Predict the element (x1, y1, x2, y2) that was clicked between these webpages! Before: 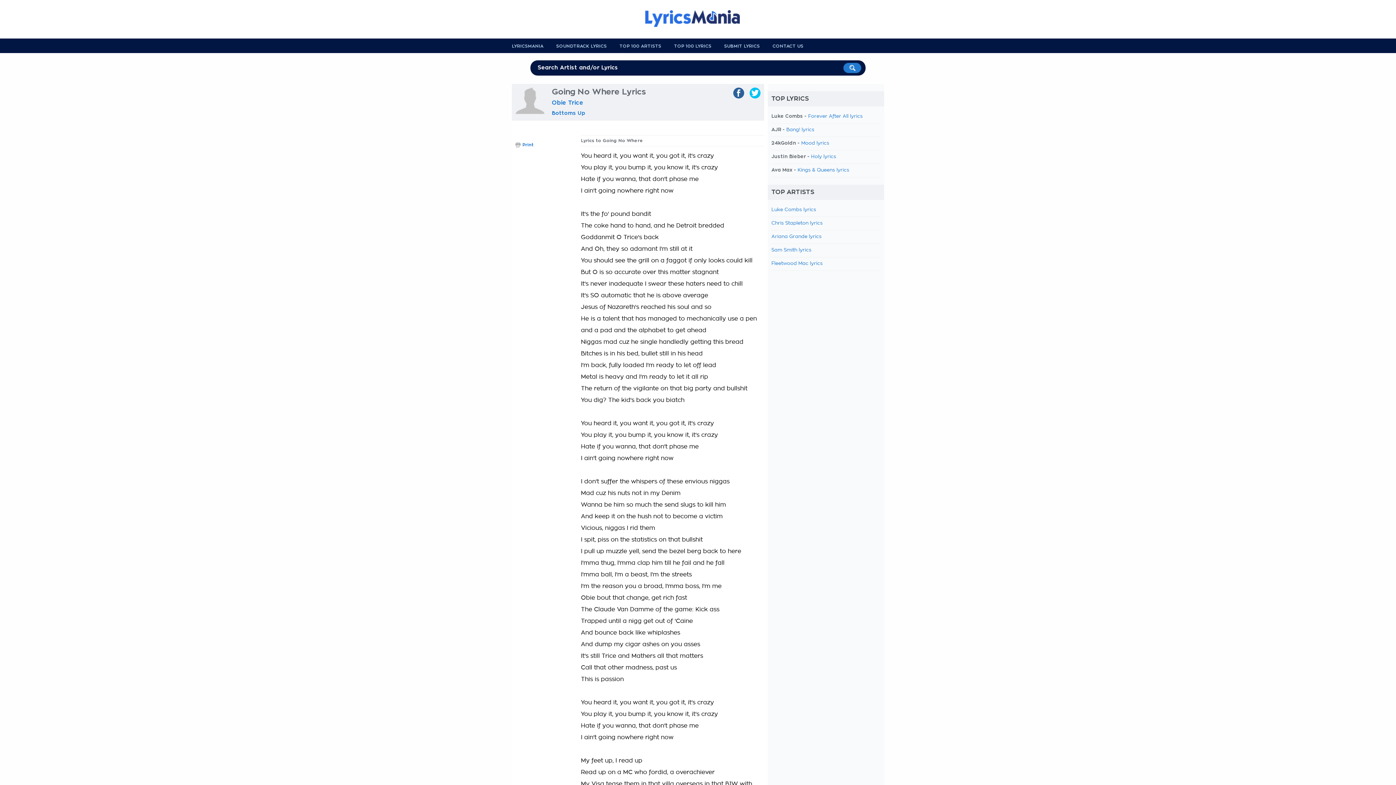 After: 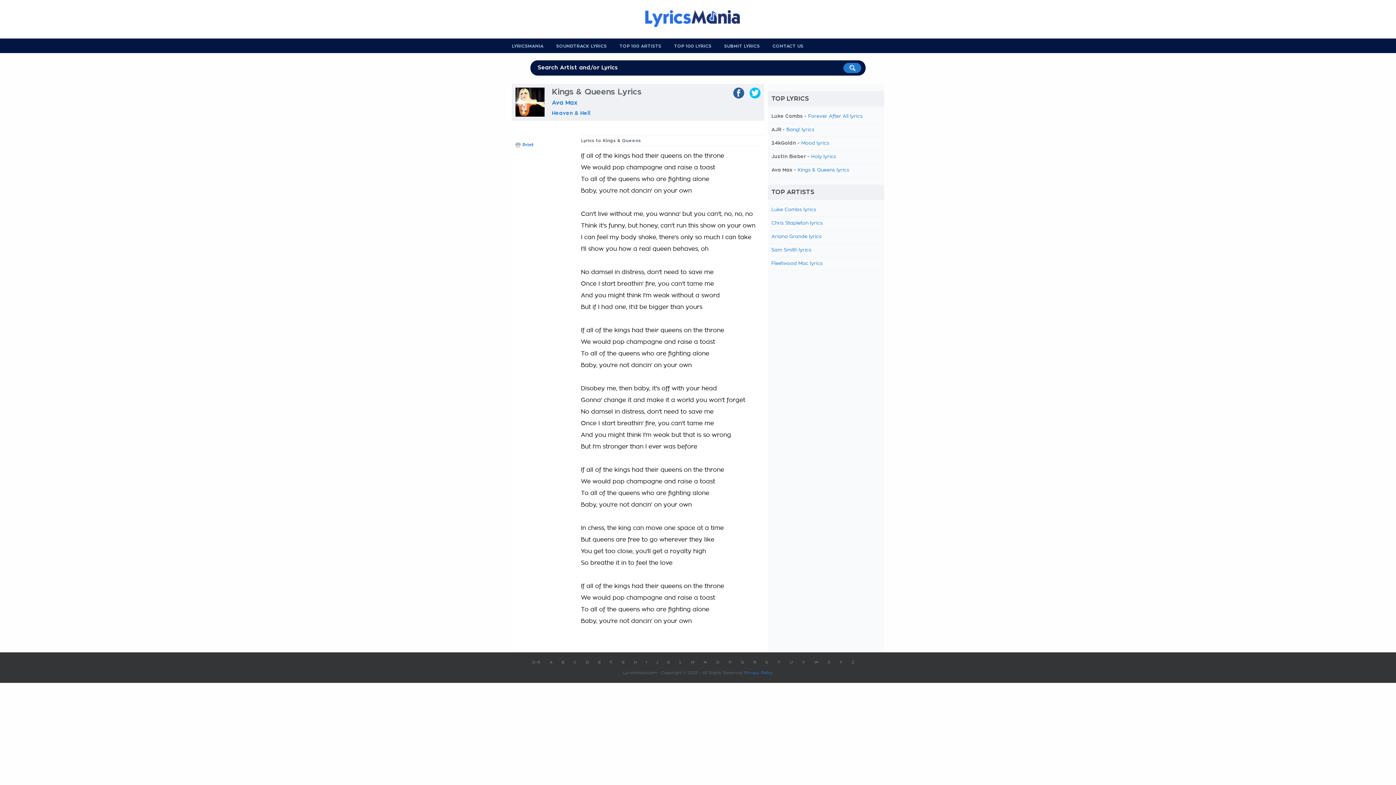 Action: bbox: (797, 168, 849, 172) label: Kings & Queens lyrics